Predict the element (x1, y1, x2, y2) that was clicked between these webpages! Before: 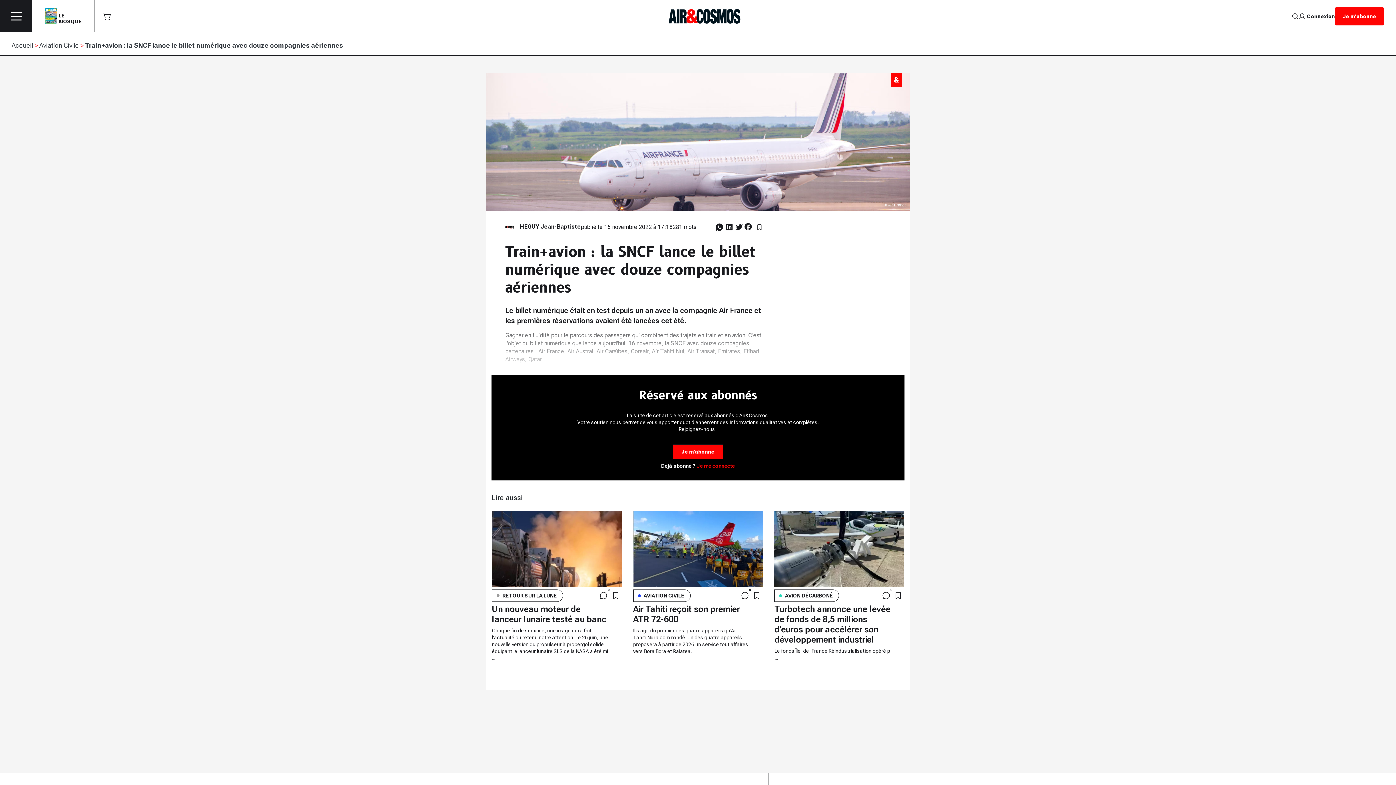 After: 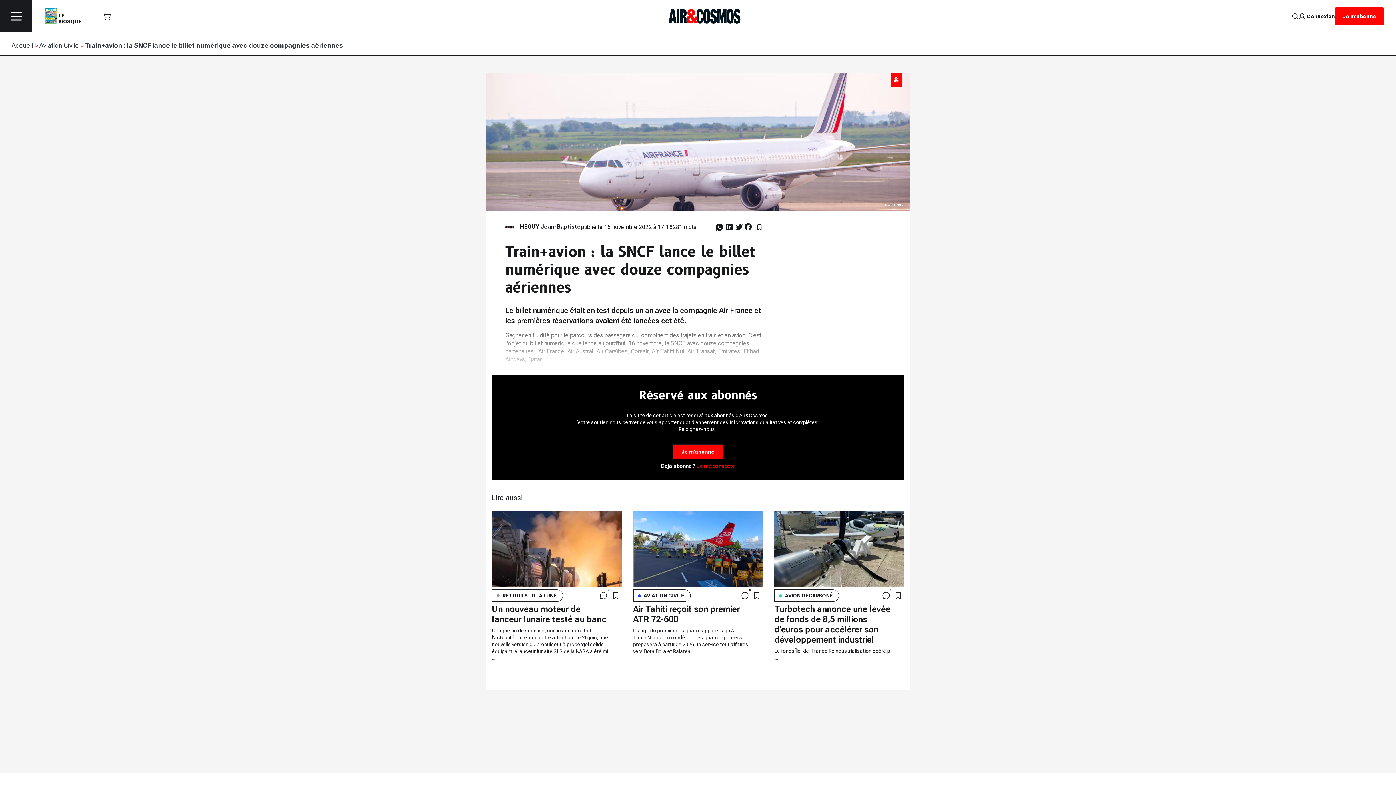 Action: bbox: (724, 222, 734, 231)